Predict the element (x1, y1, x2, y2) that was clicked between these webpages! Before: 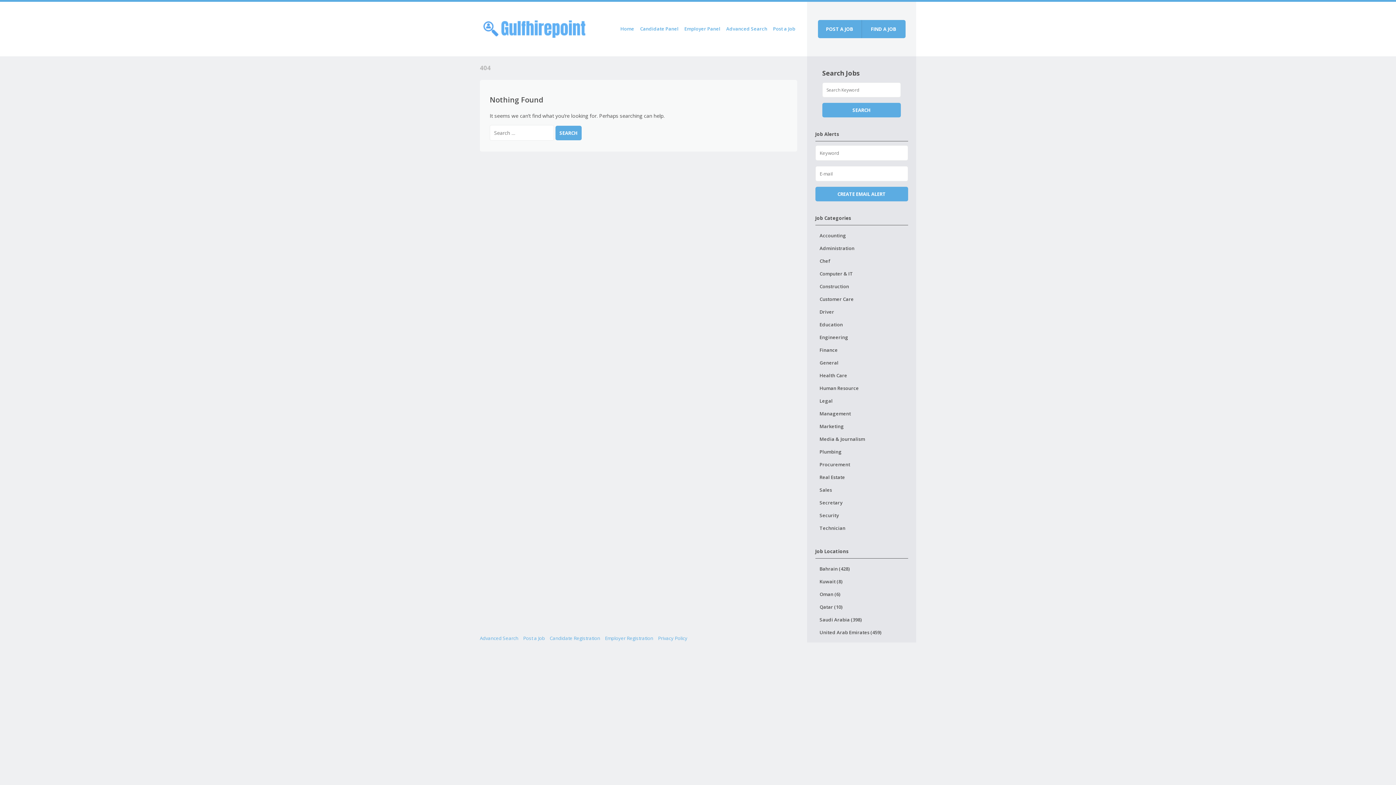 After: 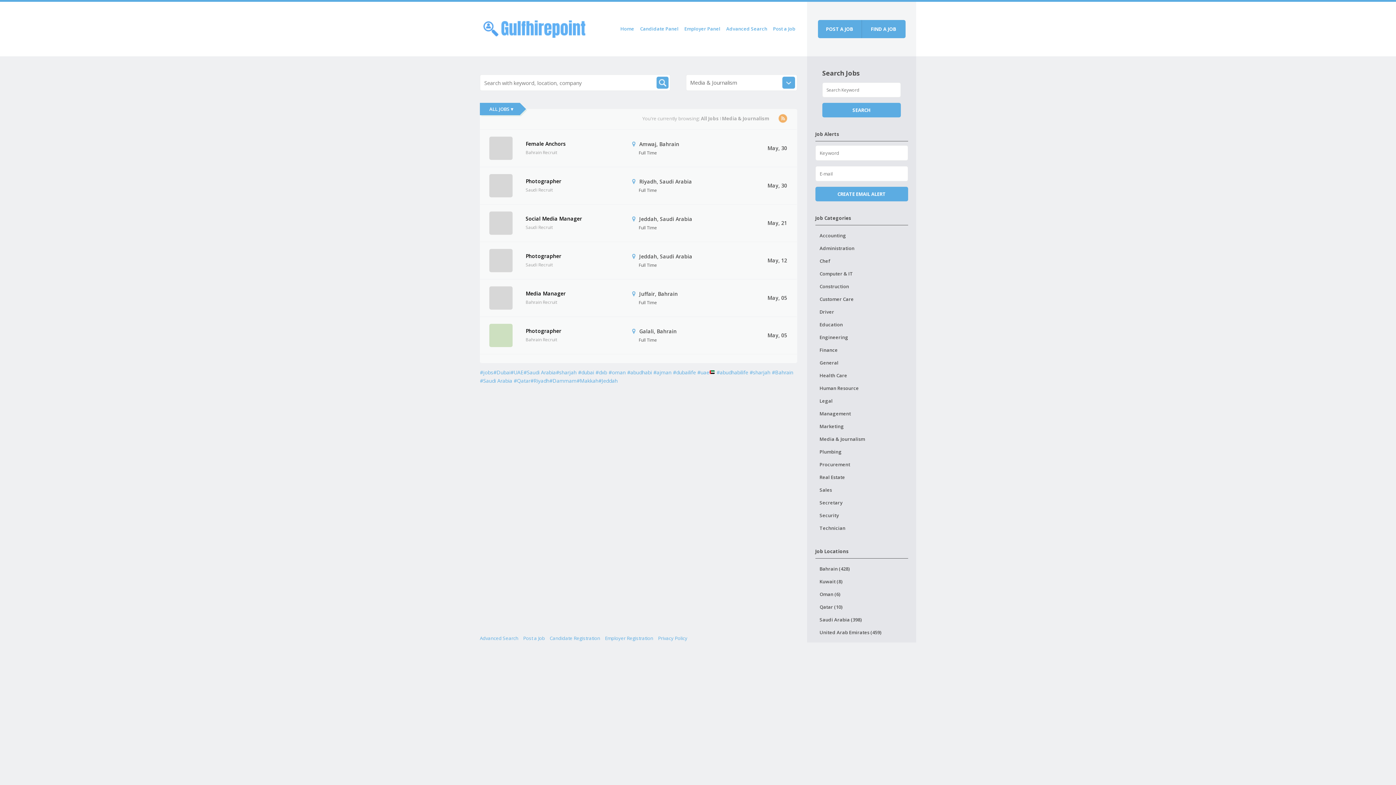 Action: bbox: (815, 433, 908, 445) label: Media & Journalism